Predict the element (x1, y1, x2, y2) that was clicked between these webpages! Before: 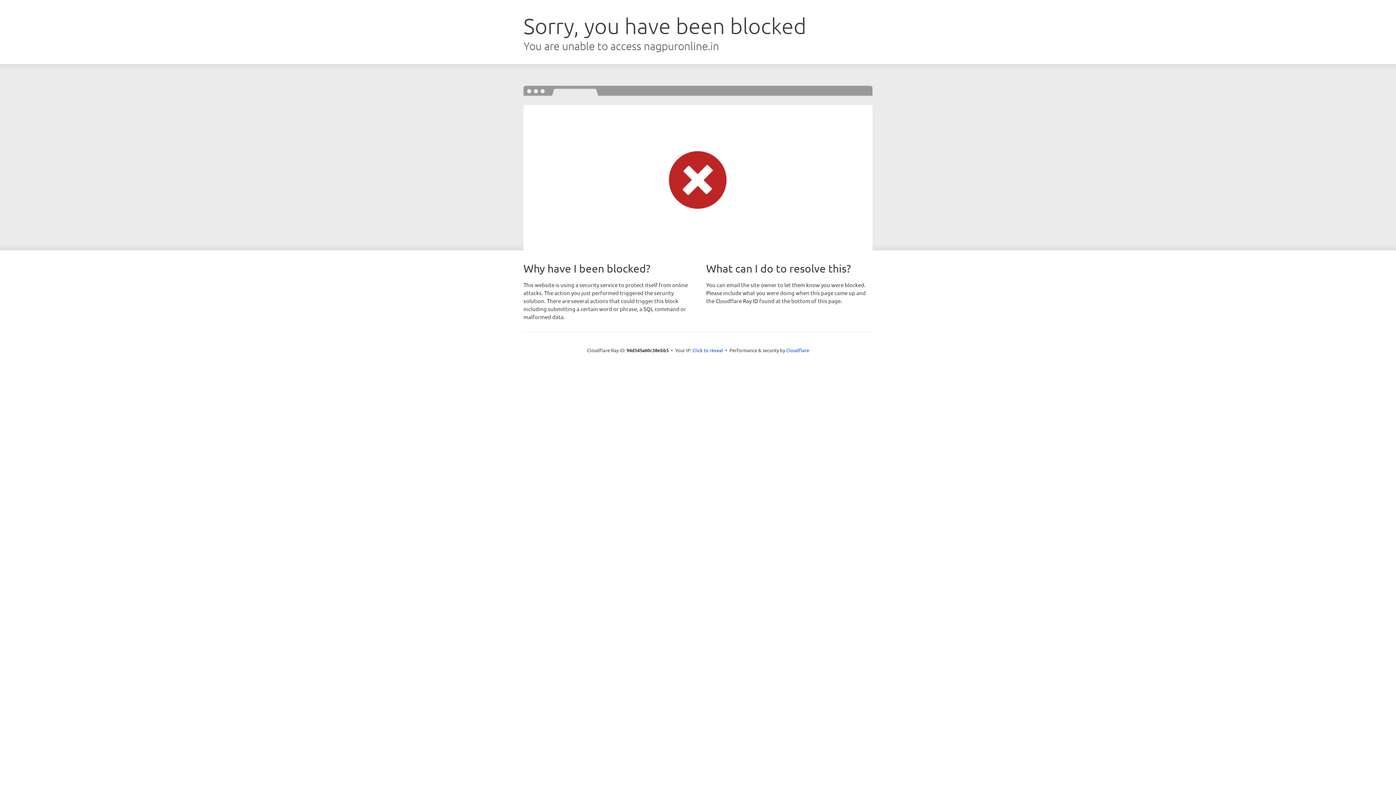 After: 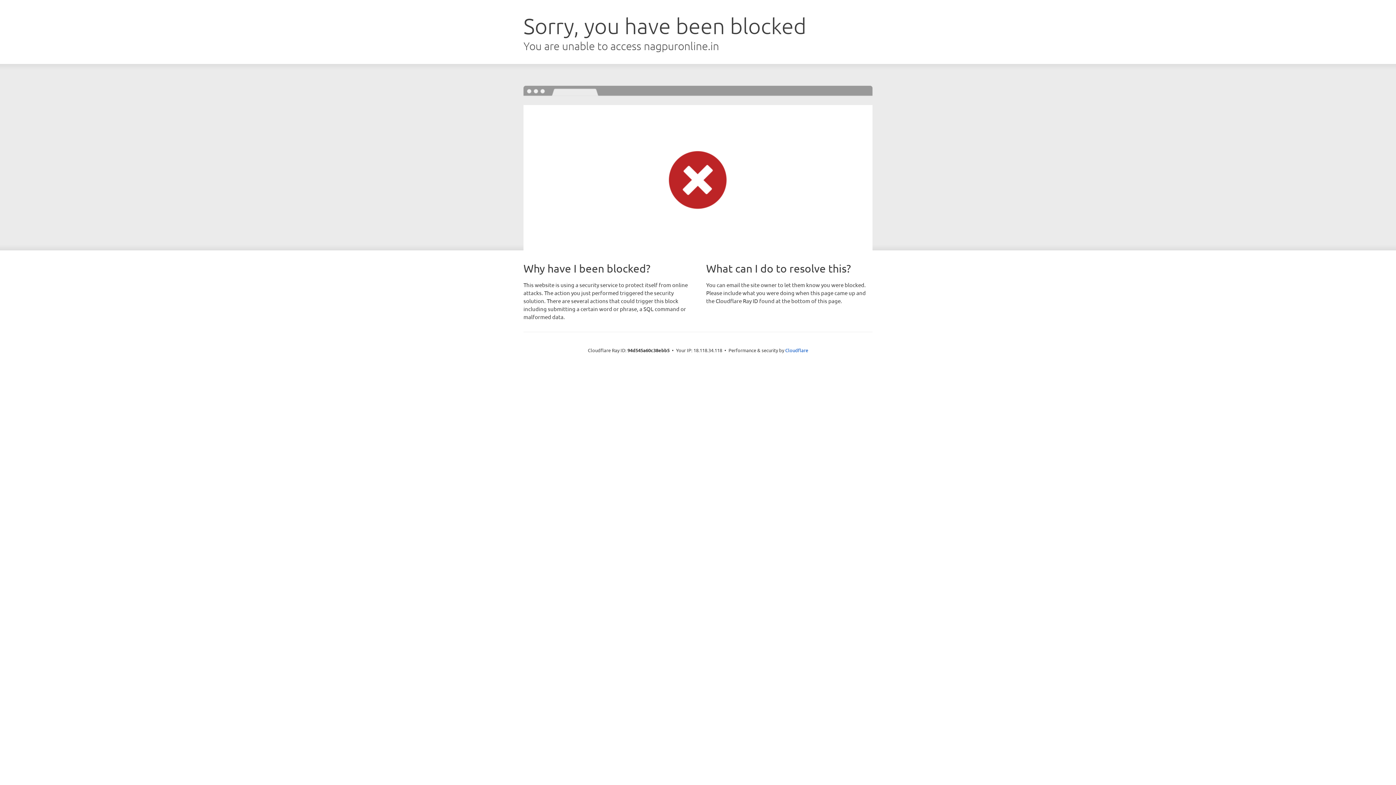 Action: label: Click to reveal bbox: (692, 346, 723, 353)